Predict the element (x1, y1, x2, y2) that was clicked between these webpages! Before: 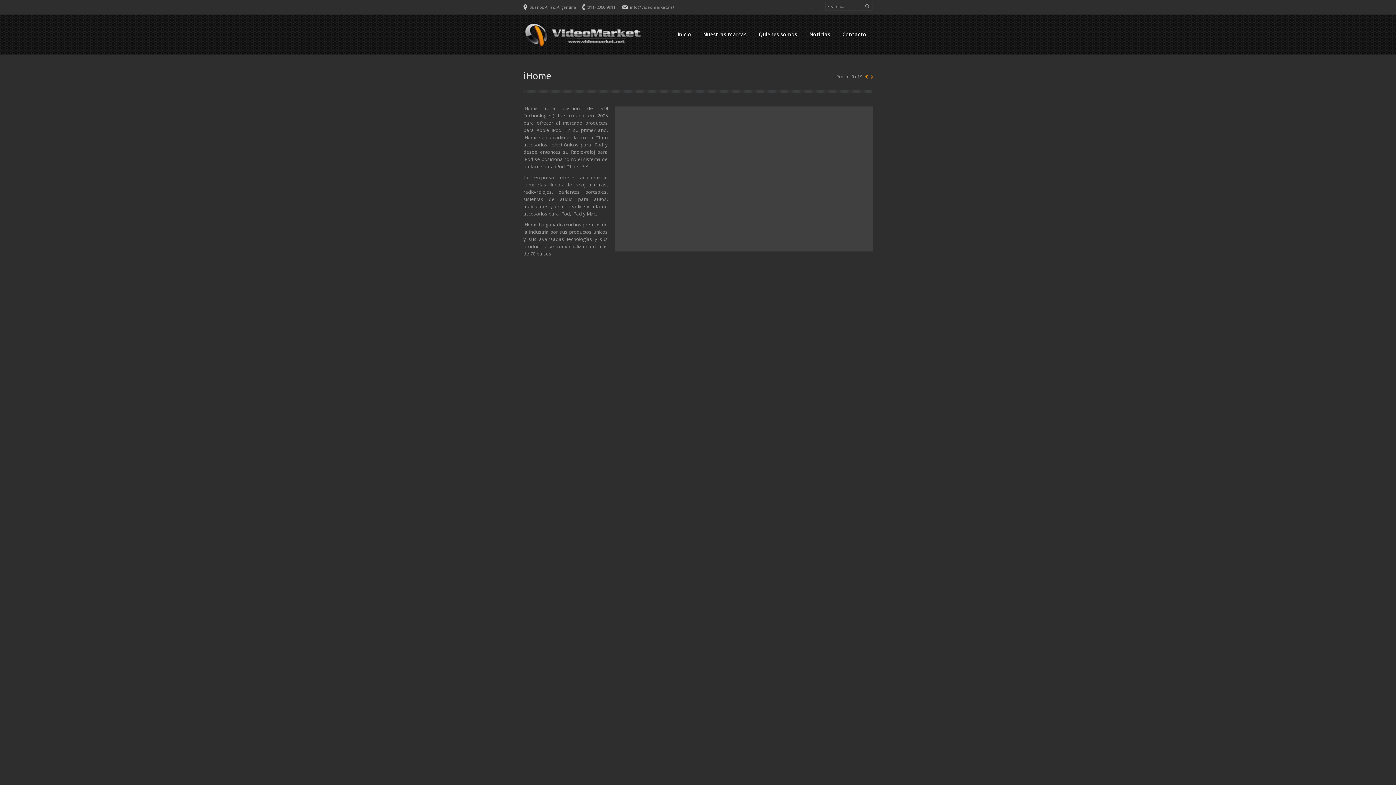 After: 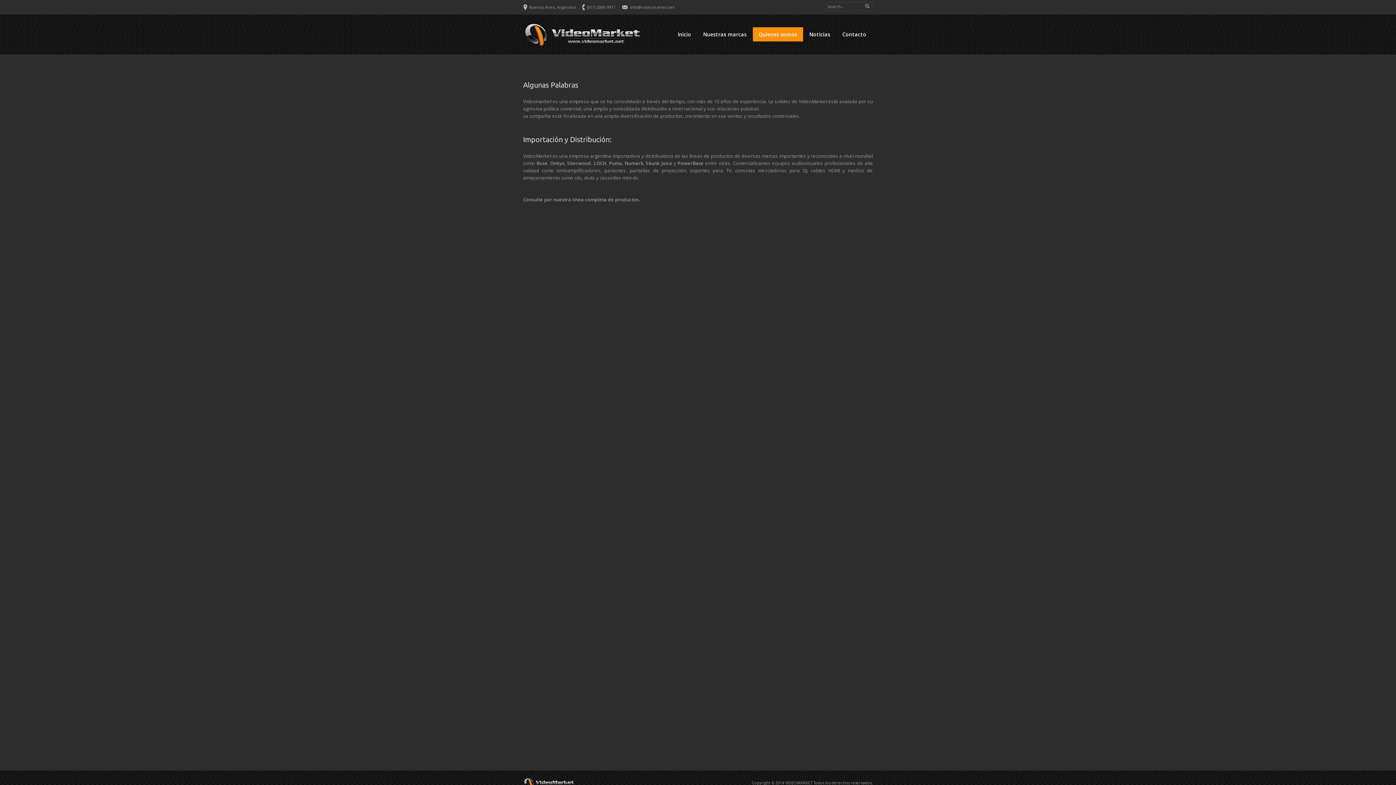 Action: label: Quienes somos bbox: (753, 27, 803, 41)